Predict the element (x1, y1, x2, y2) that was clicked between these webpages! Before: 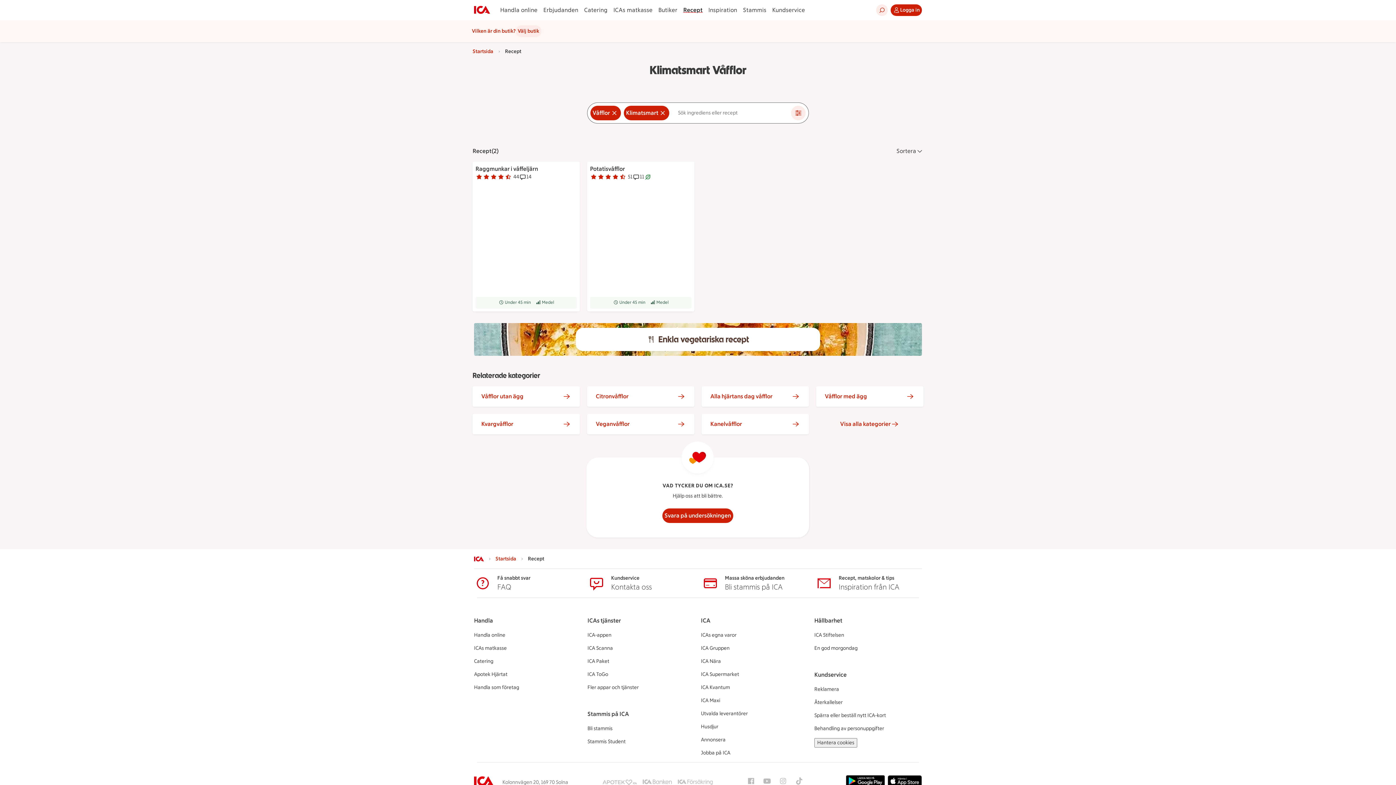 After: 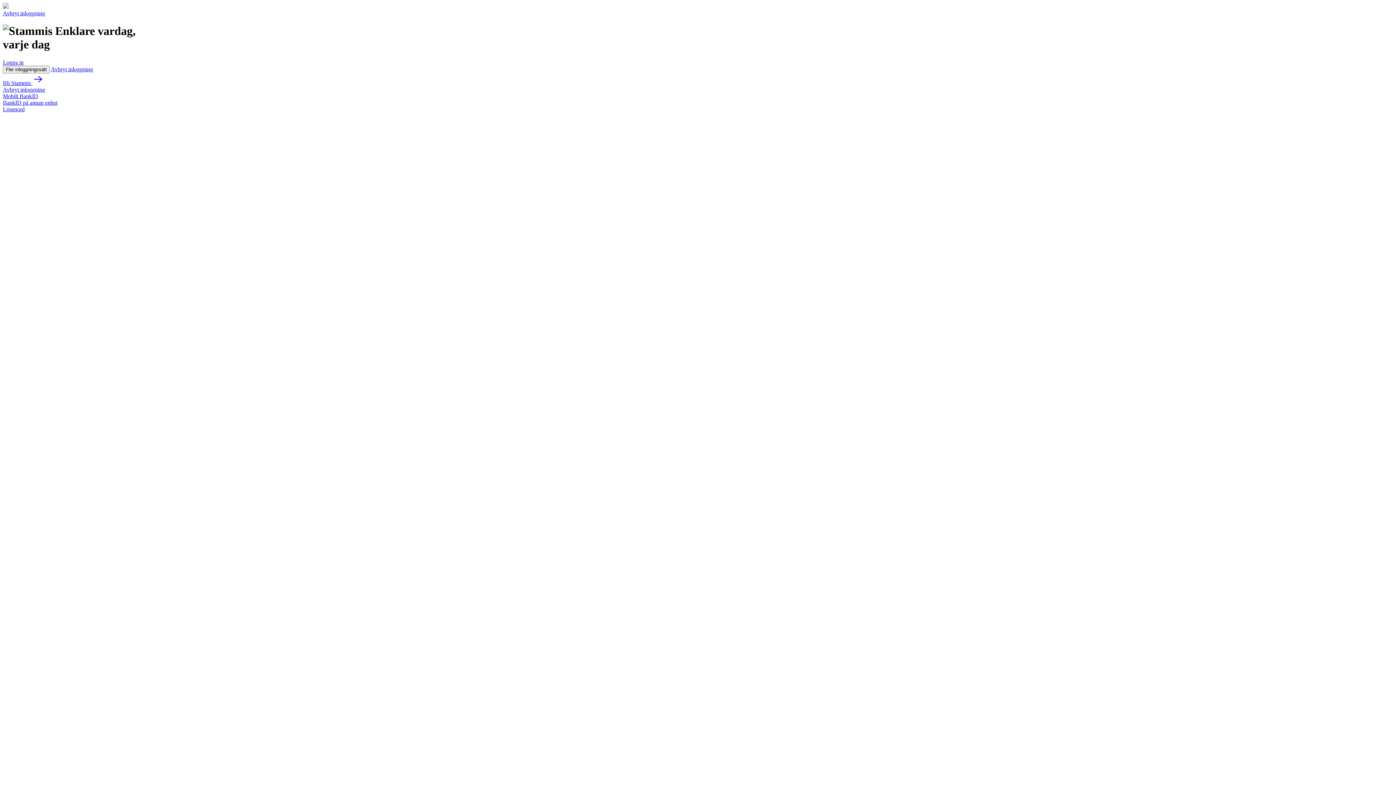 Action: bbox: (890, 4, 922, 16) label: Logga in